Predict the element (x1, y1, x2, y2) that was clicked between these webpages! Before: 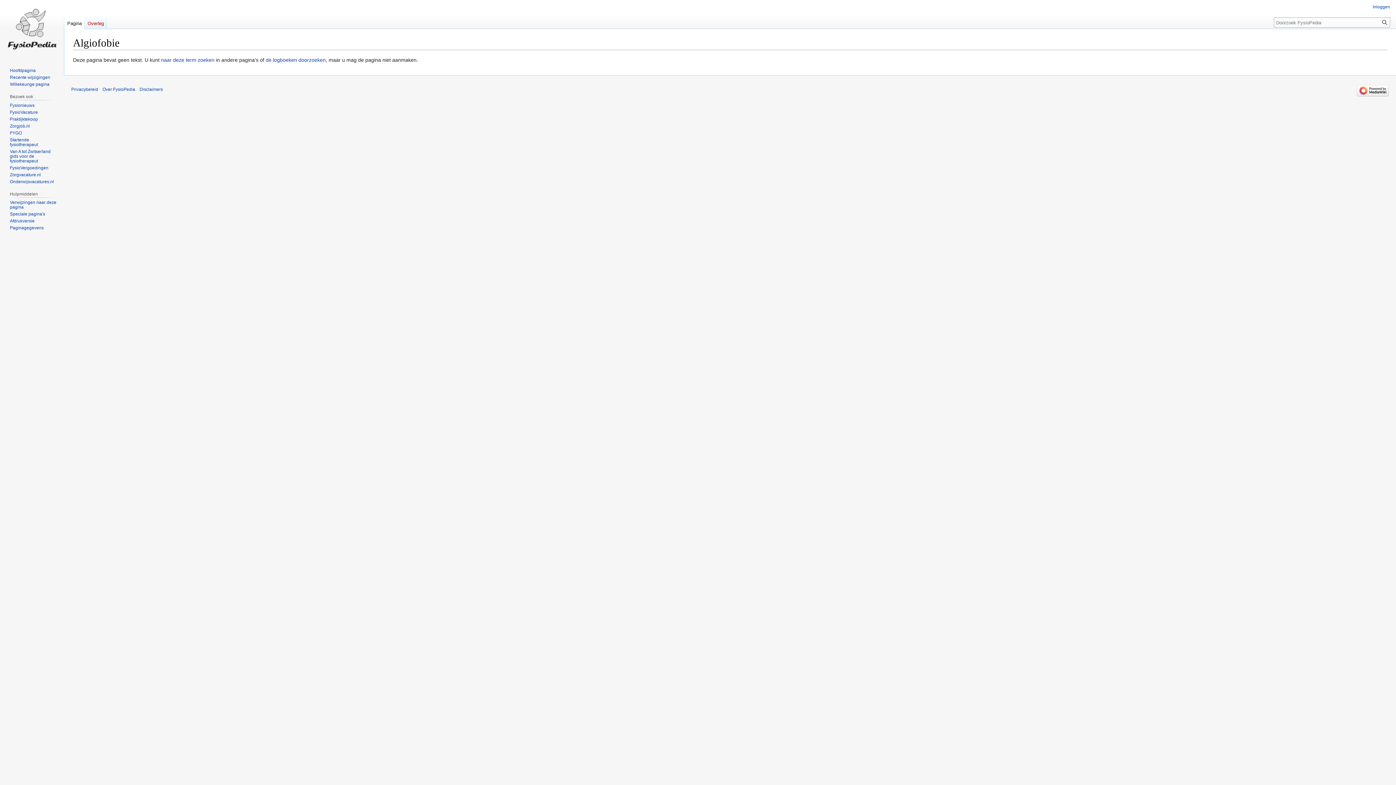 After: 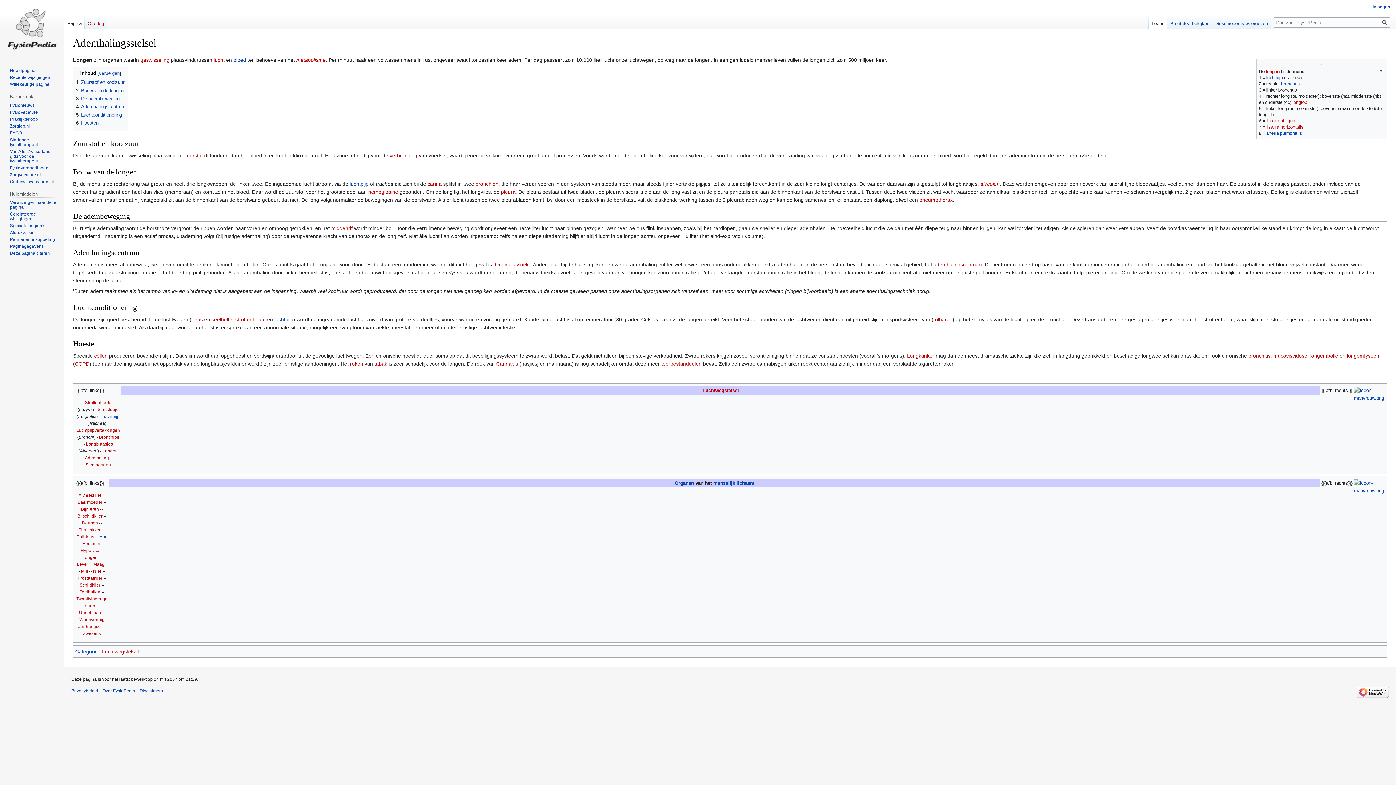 Action: bbox: (9, 81, 49, 86) label: Willekeurige pagina